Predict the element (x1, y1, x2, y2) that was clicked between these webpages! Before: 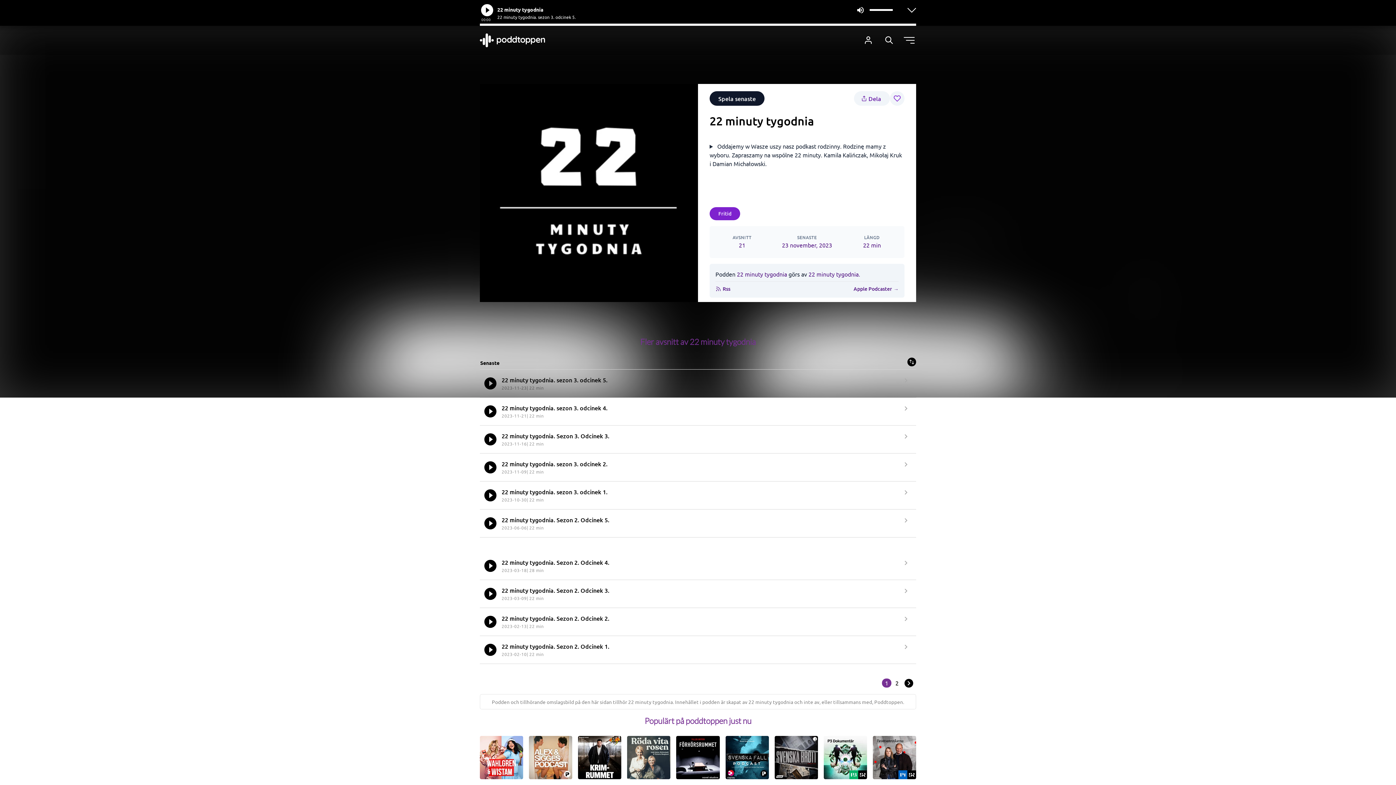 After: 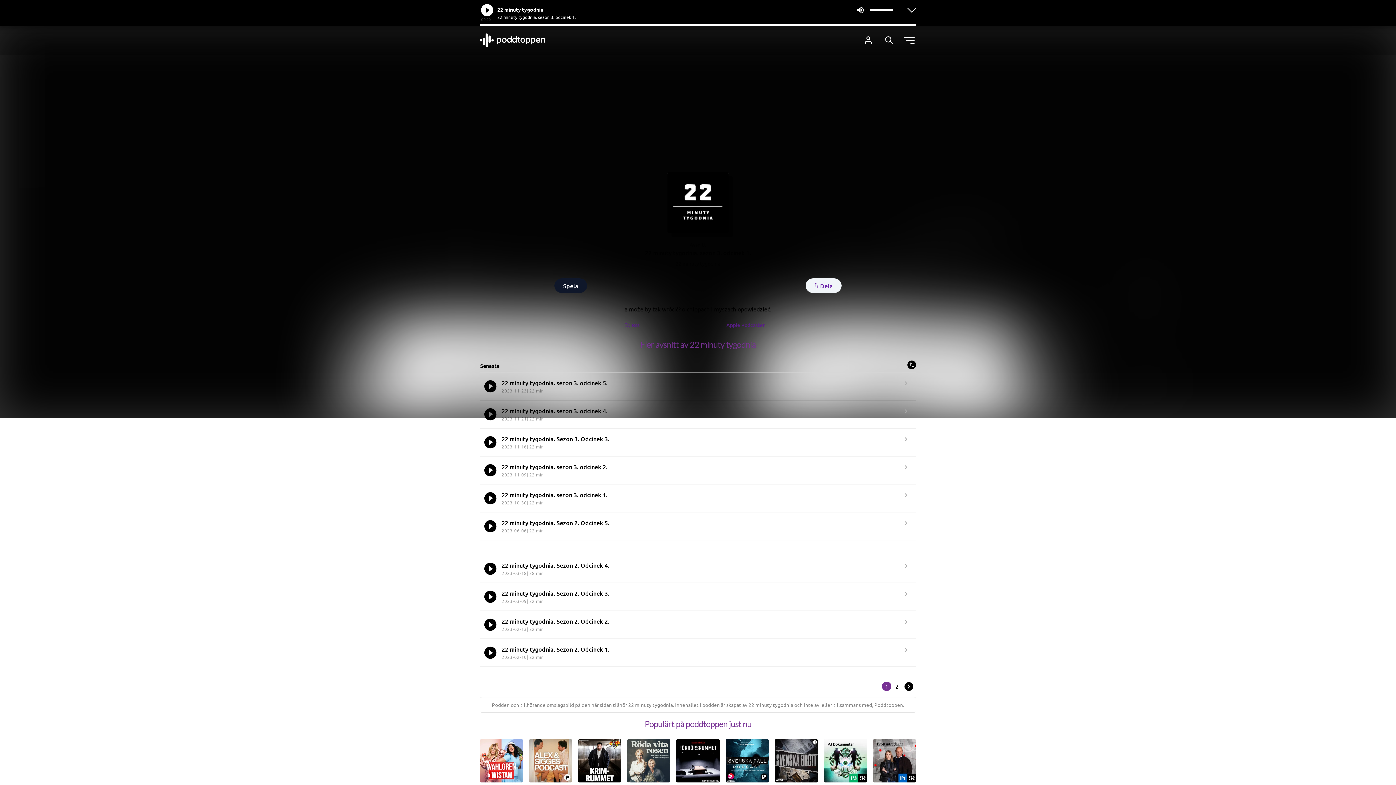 Action: label: 22 minuty tygodnia. sezon 3. odcinek 1.
2023-10-30| 22 min bbox: (480, 481, 916, 509)